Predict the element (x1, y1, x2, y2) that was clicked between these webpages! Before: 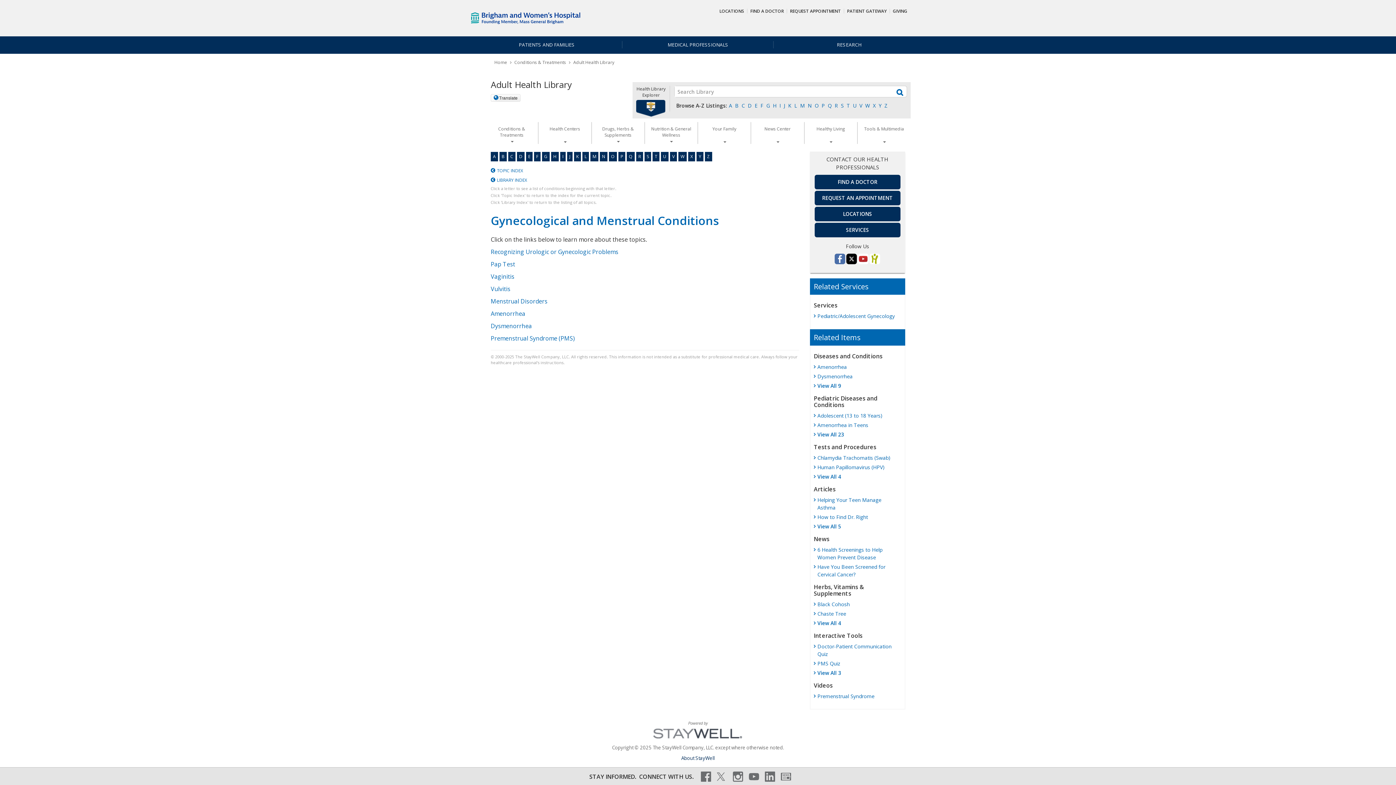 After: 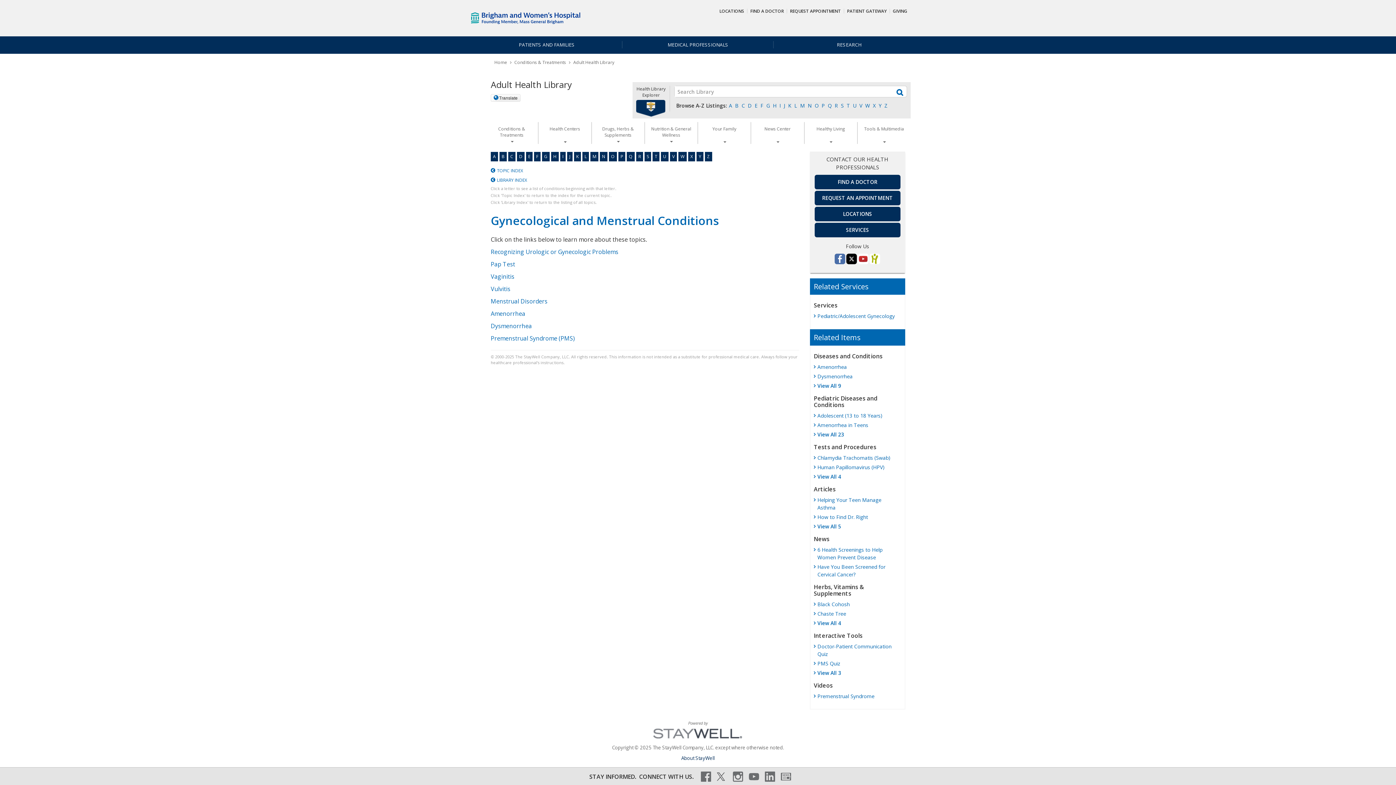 Action: bbox: (717, 772, 727, 782)